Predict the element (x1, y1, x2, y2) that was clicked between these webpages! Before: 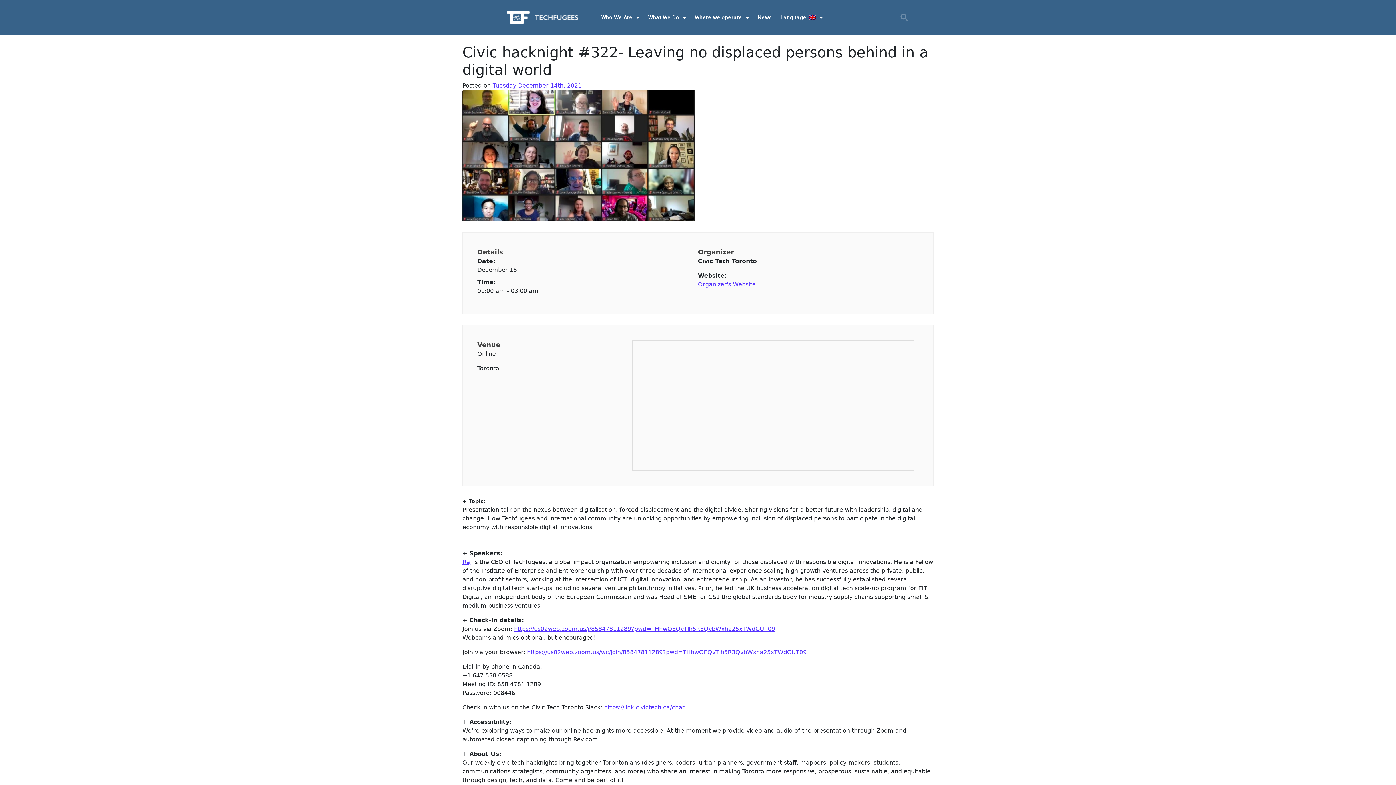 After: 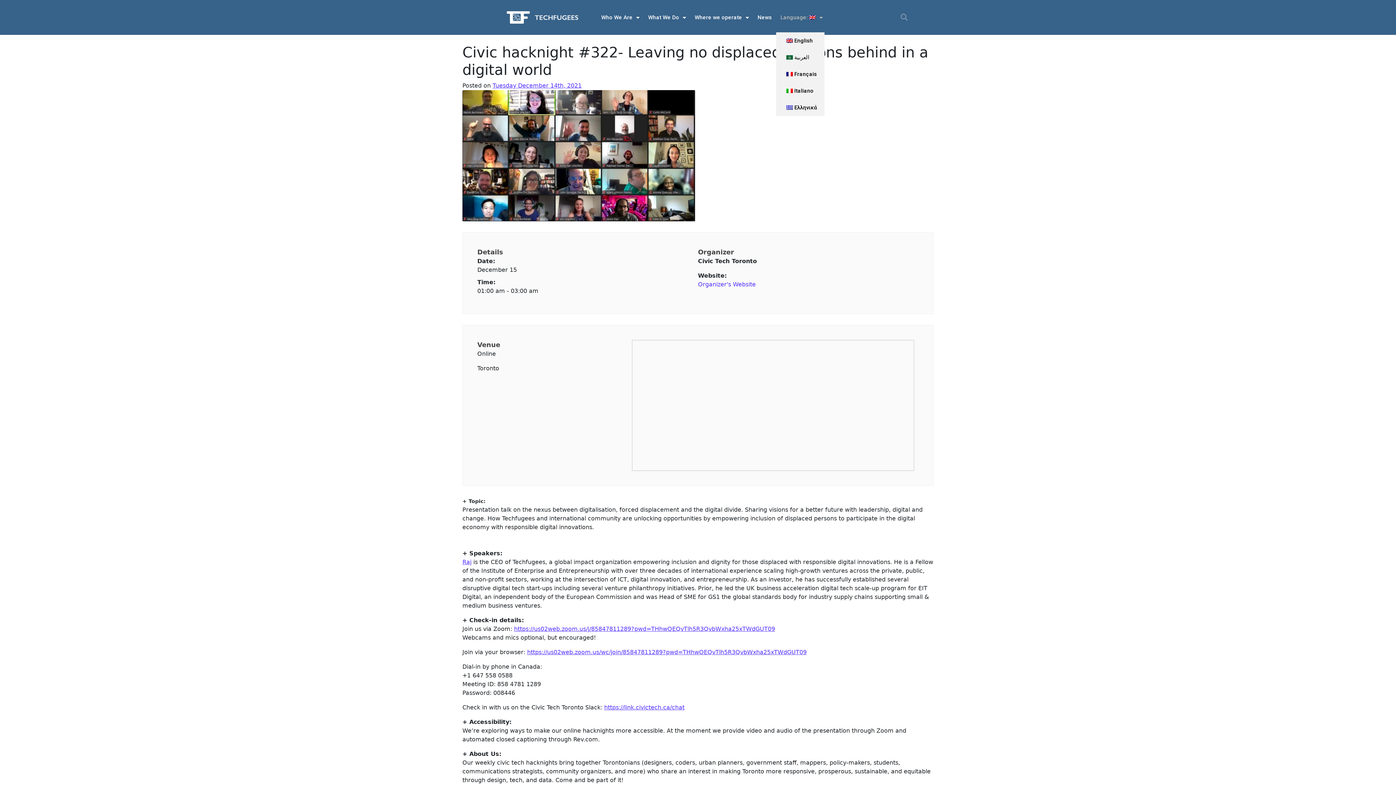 Action: bbox: (776, 2, 827, 32) label: Language: 